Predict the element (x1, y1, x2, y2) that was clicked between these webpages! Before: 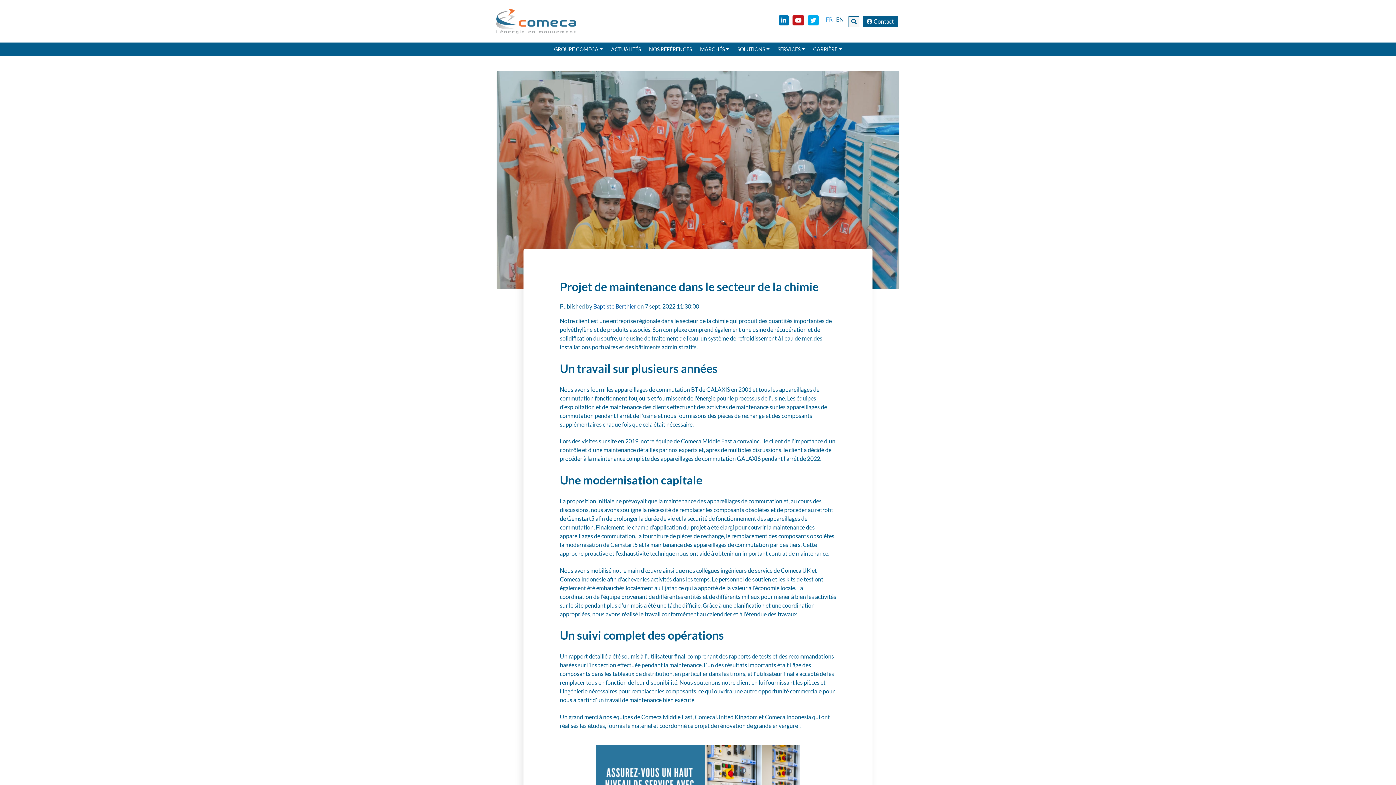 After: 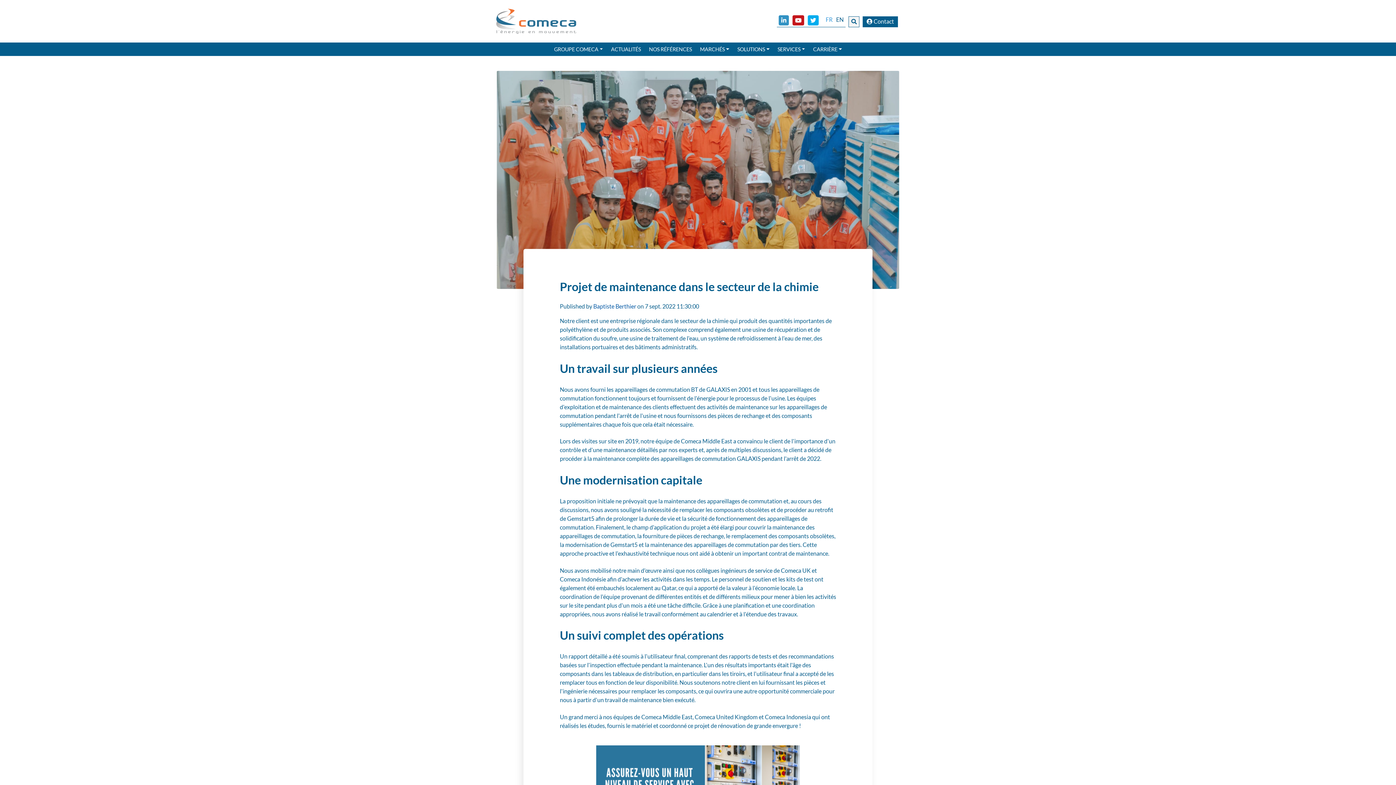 Action: bbox: (778, 15, 789, 25)